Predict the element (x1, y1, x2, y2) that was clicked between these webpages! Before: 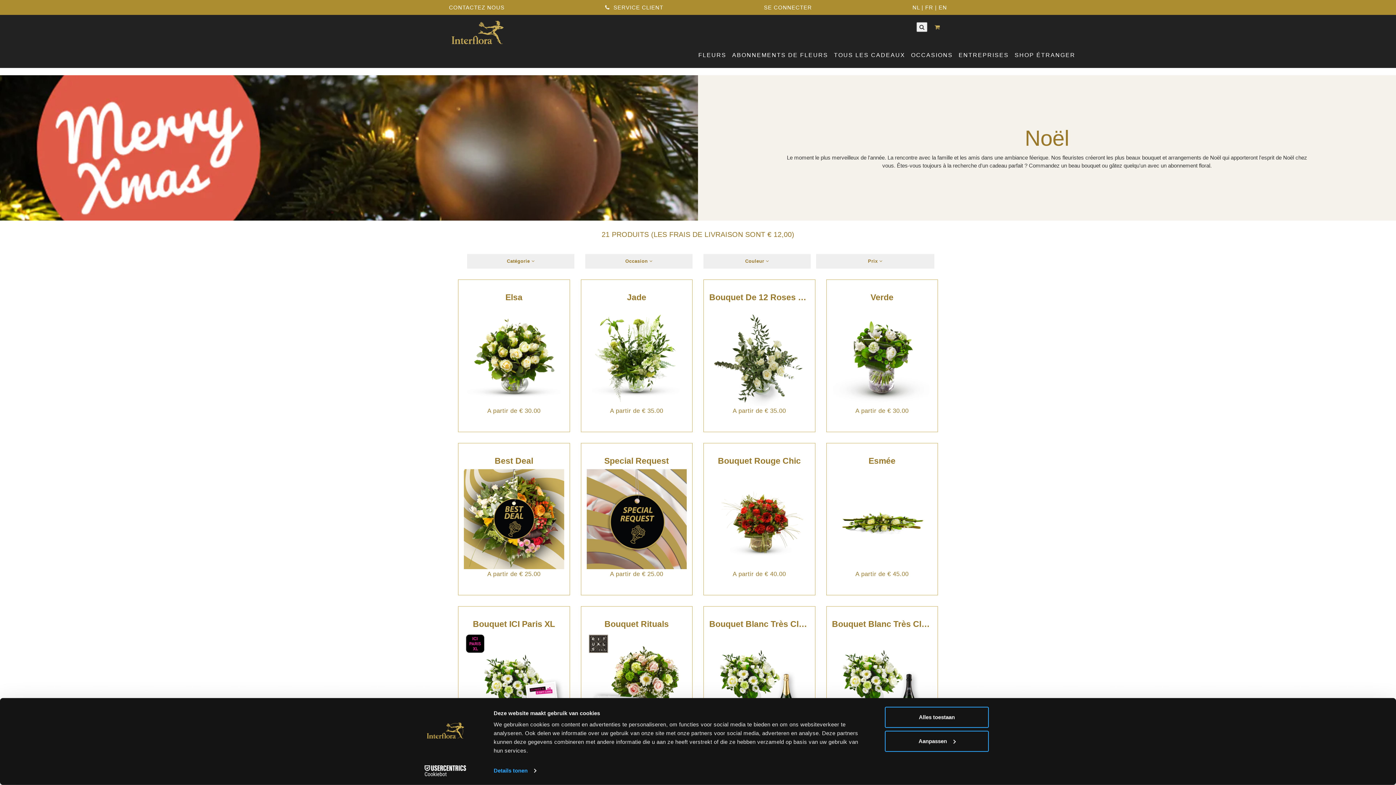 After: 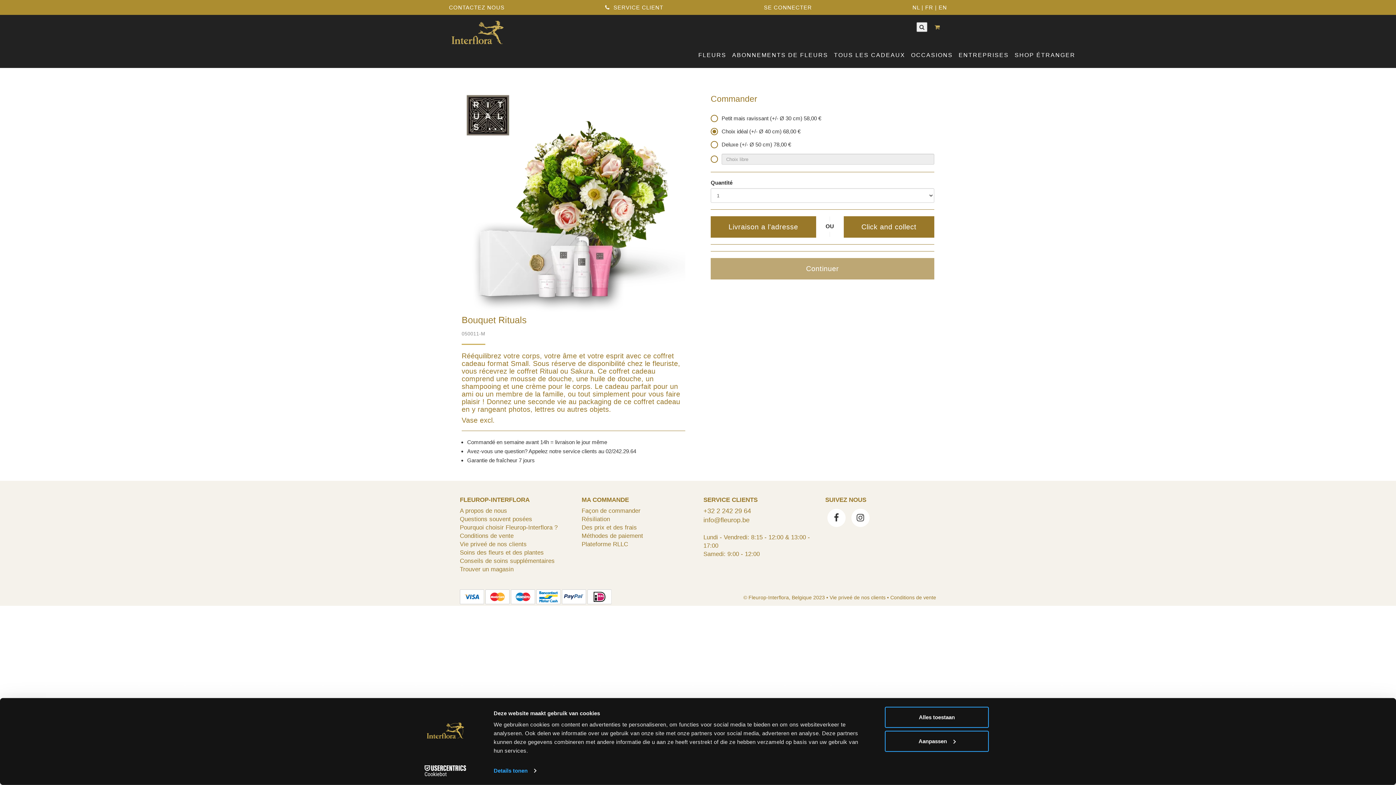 Action: bbox: (575, 606, 698, 759) label: Bouquet Rituals
A partir de
 € 58.00